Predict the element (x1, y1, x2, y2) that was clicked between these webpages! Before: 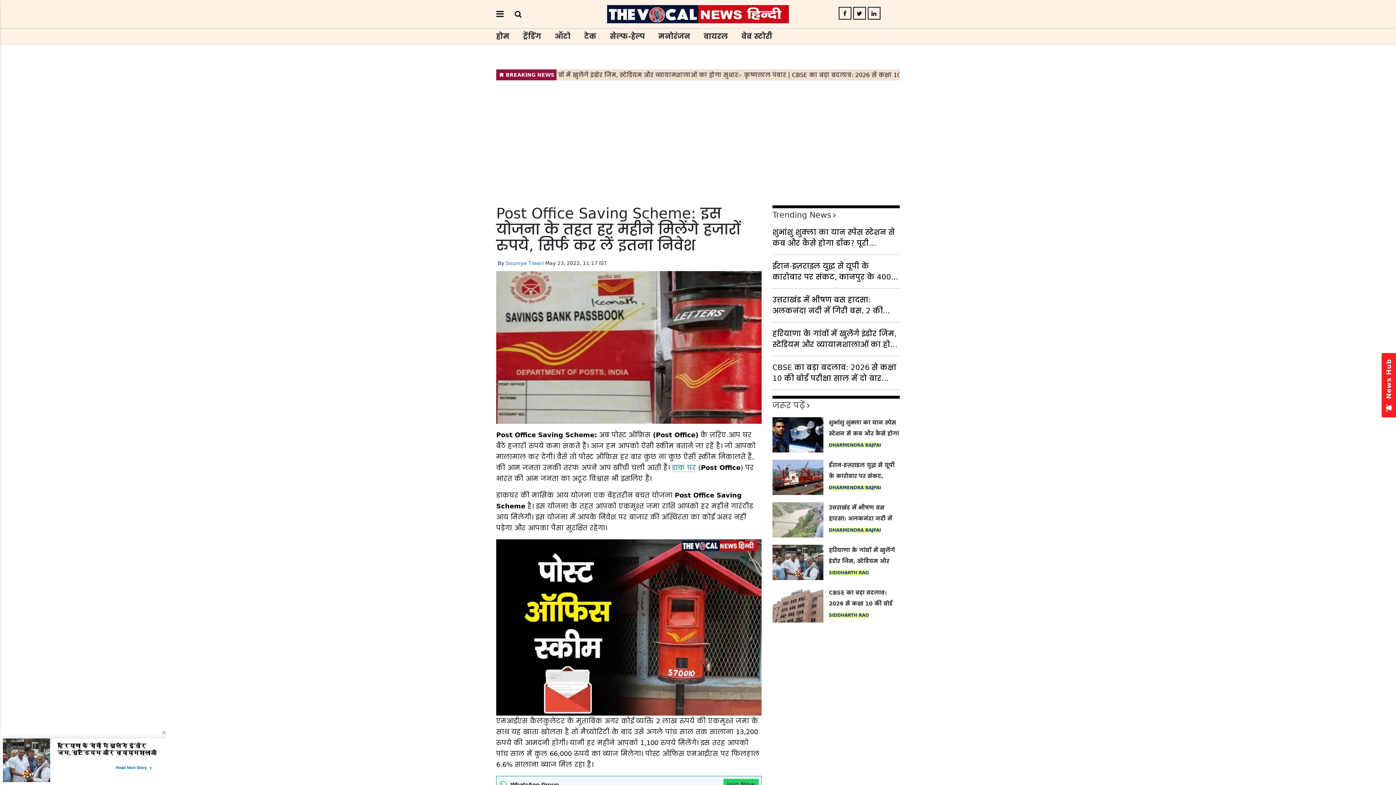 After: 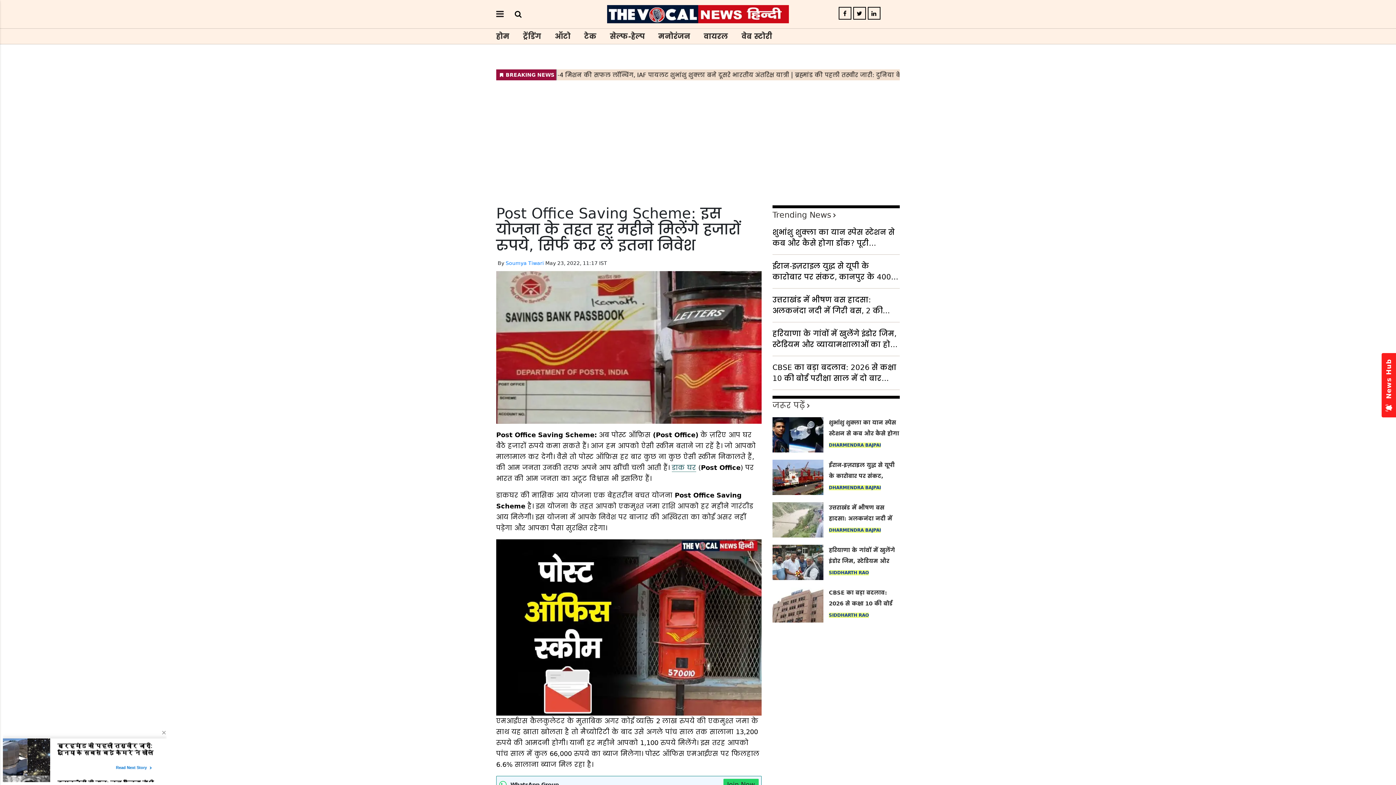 Action: bbox: (672, 464, 696, 472) label: डाक घर